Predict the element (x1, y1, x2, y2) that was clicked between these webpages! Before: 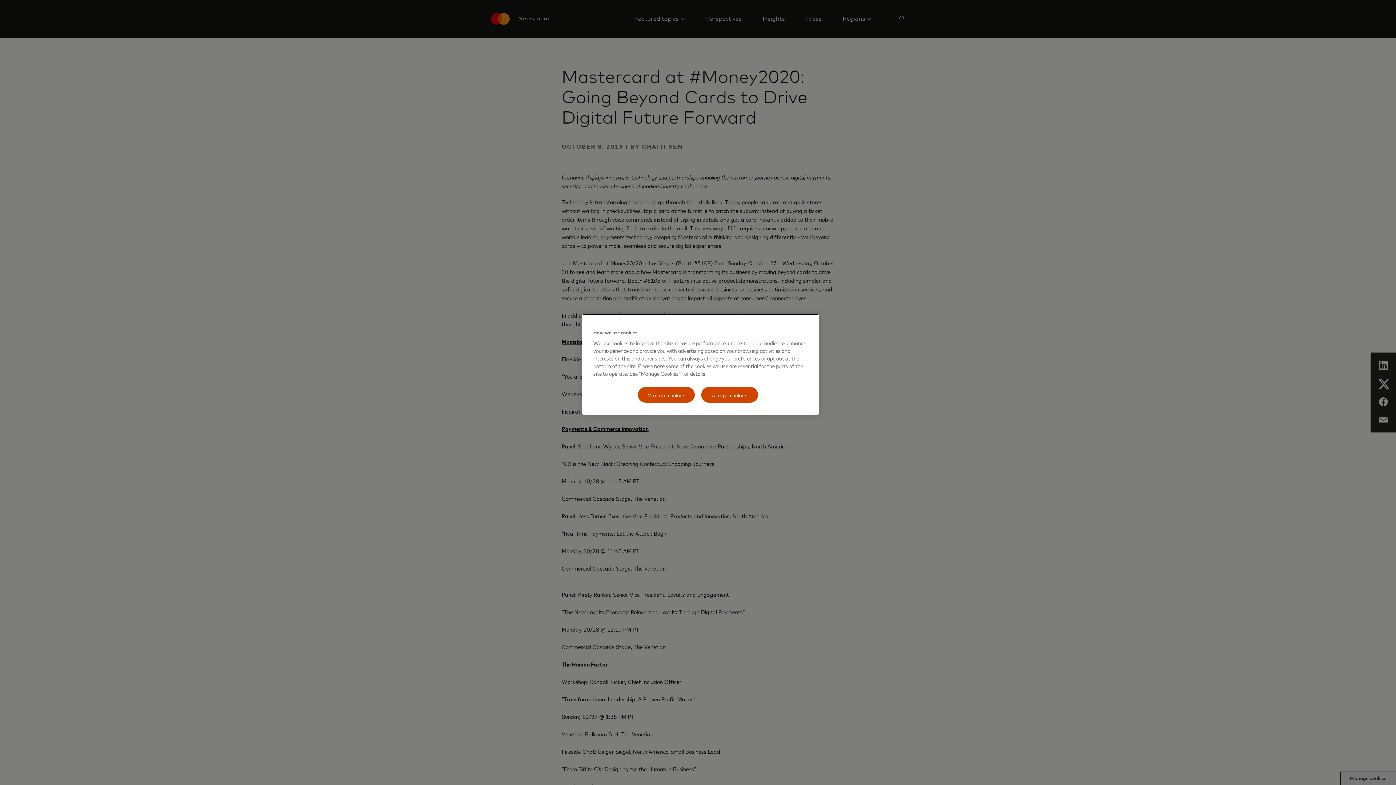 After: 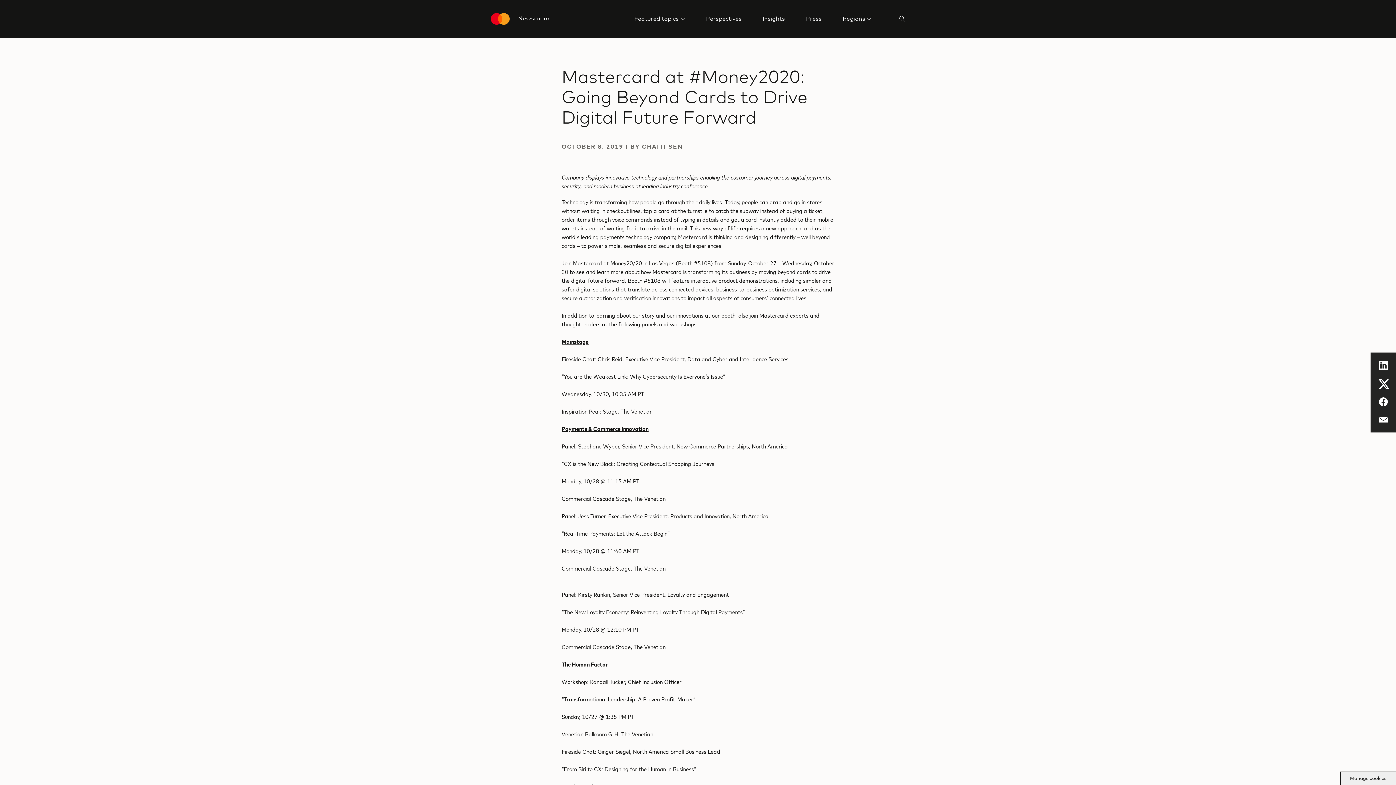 Action: label: Accept cookies bbox: (700, 386, 758, 403)